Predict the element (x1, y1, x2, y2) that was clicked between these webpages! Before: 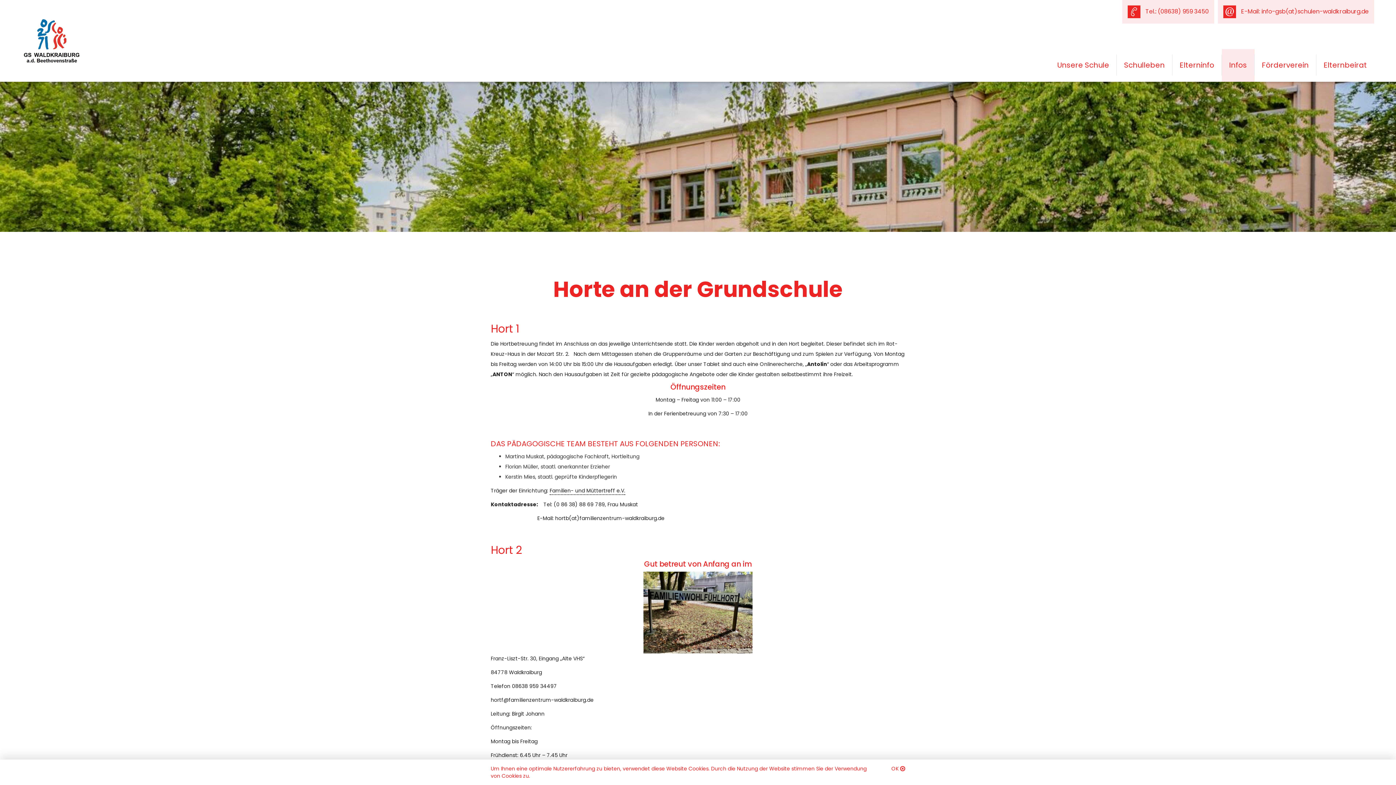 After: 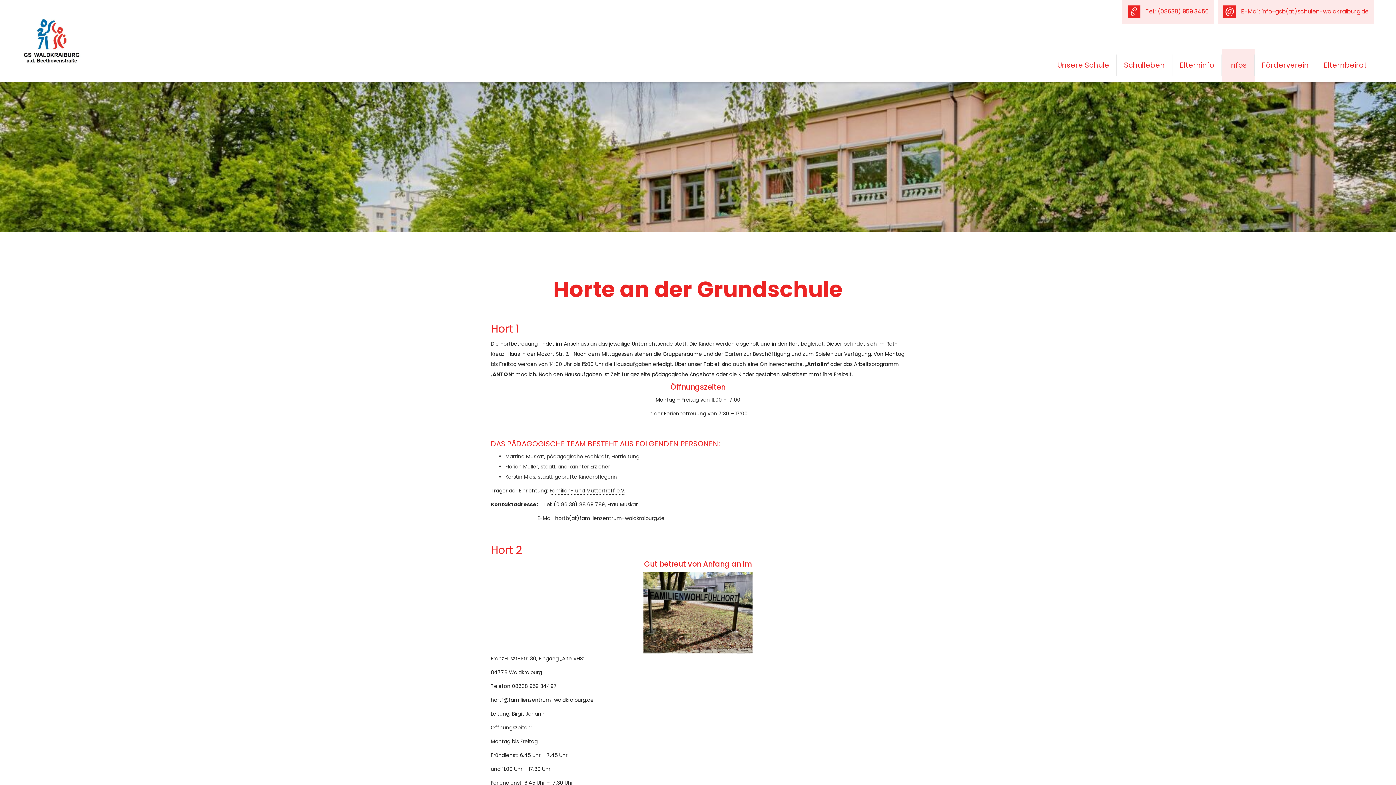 Action: label: OK bbox: (891, 765, 905, 772)